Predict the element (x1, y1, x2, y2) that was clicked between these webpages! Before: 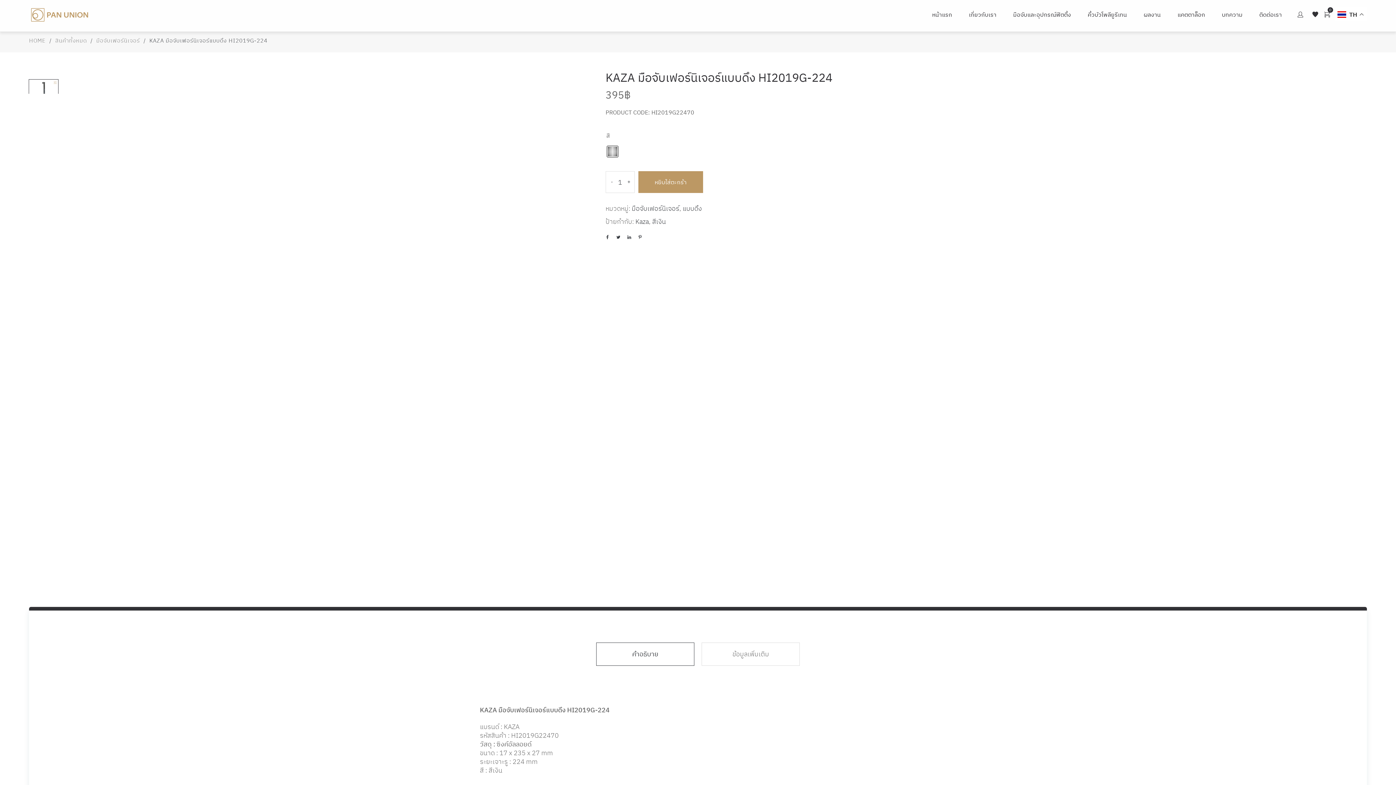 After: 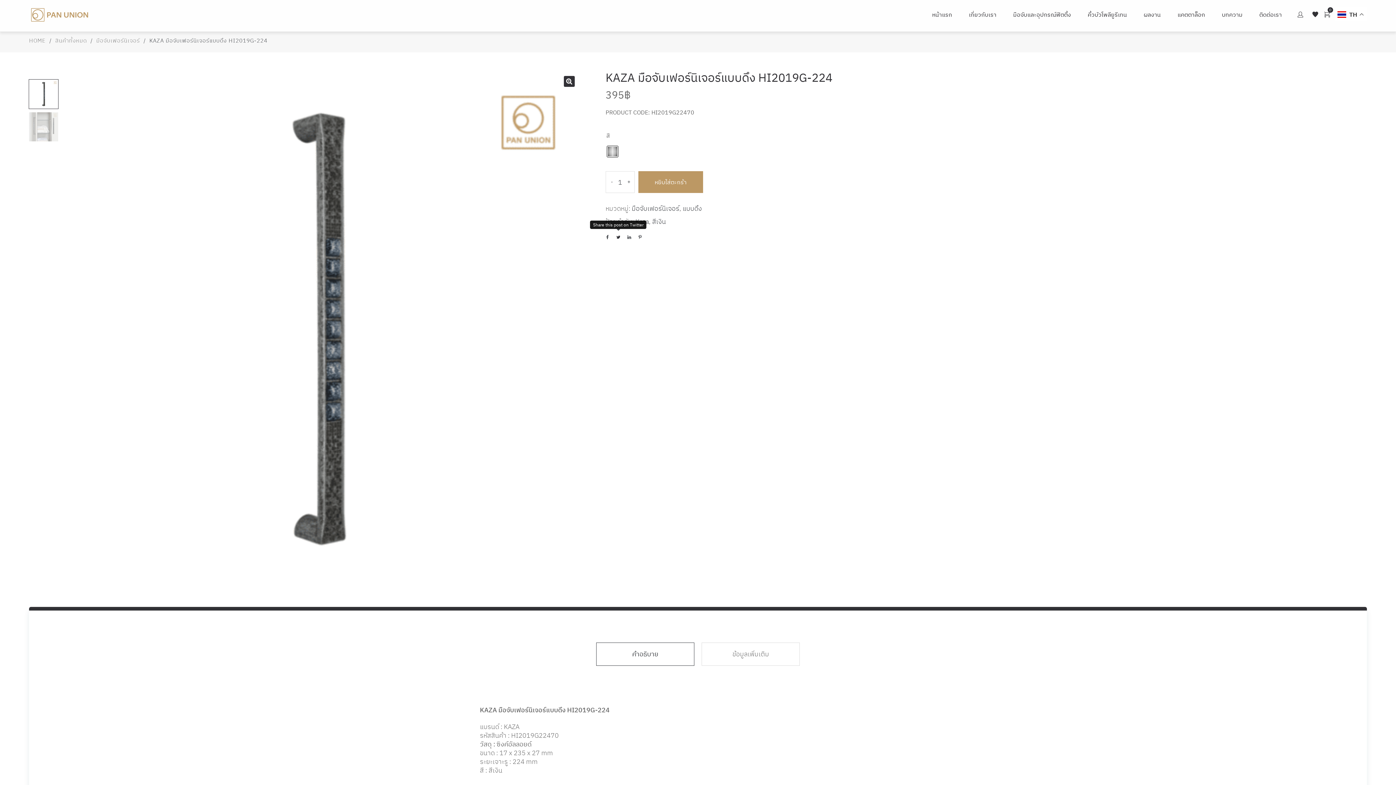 Action: bbox: (613, 234, 623, 245)